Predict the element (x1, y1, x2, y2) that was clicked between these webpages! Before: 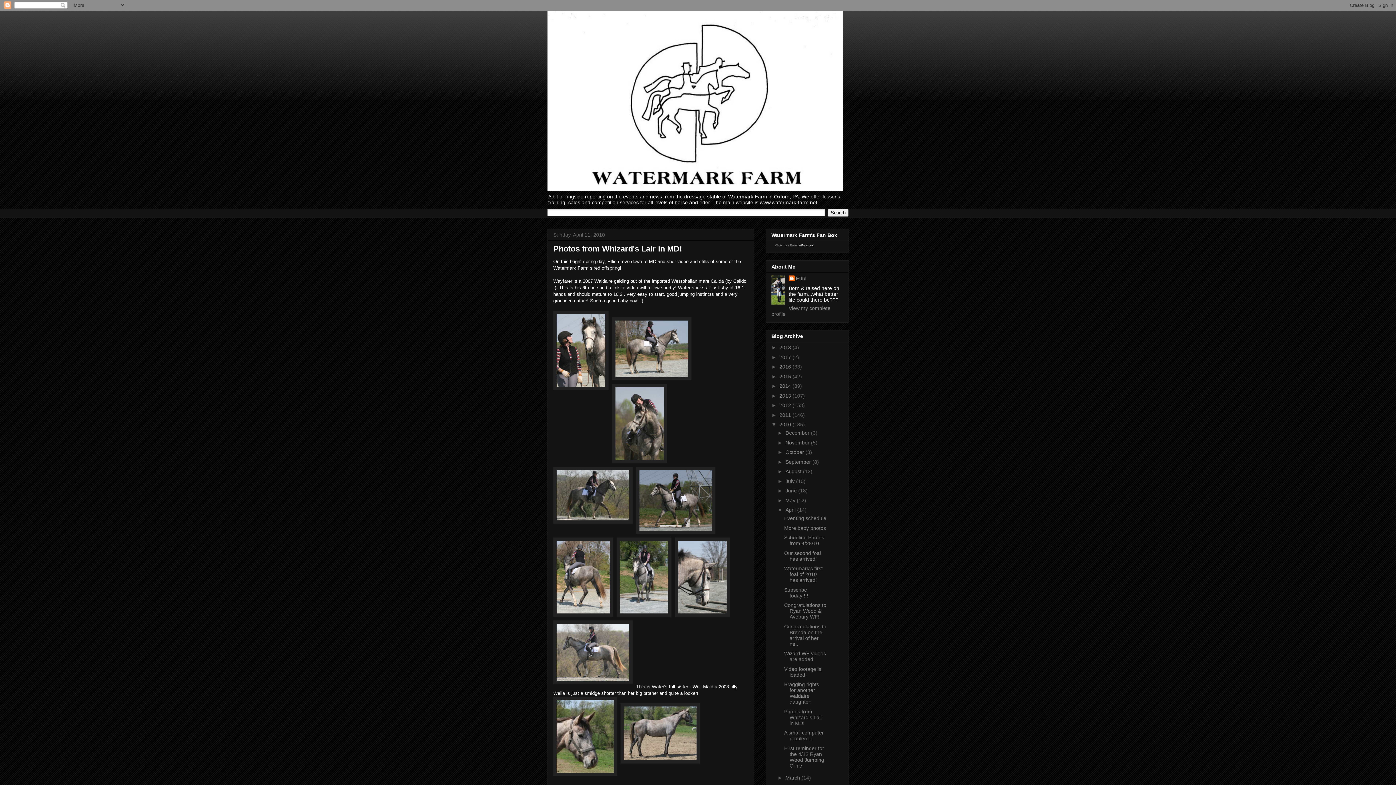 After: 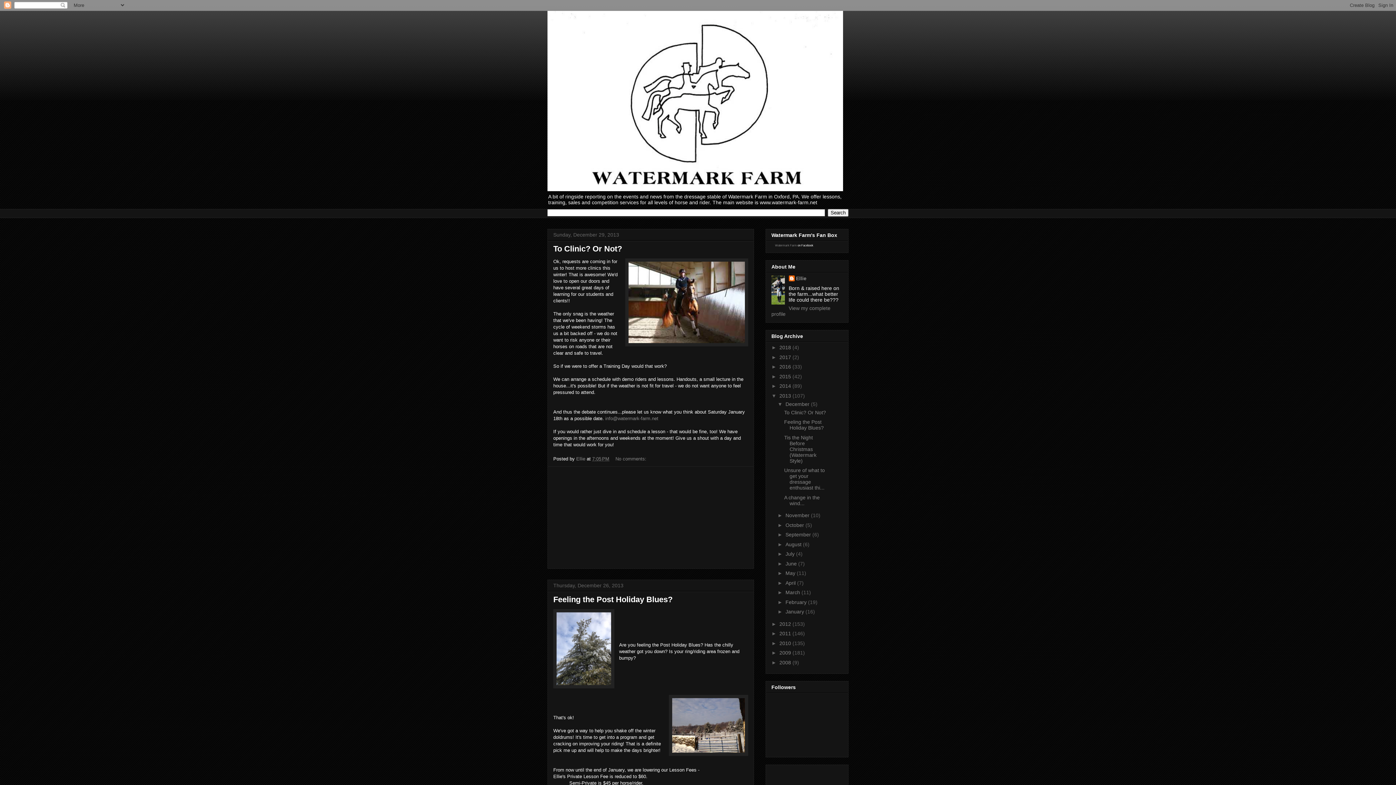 Action: label: 2013  bbox: (779, 392, 792, 398)